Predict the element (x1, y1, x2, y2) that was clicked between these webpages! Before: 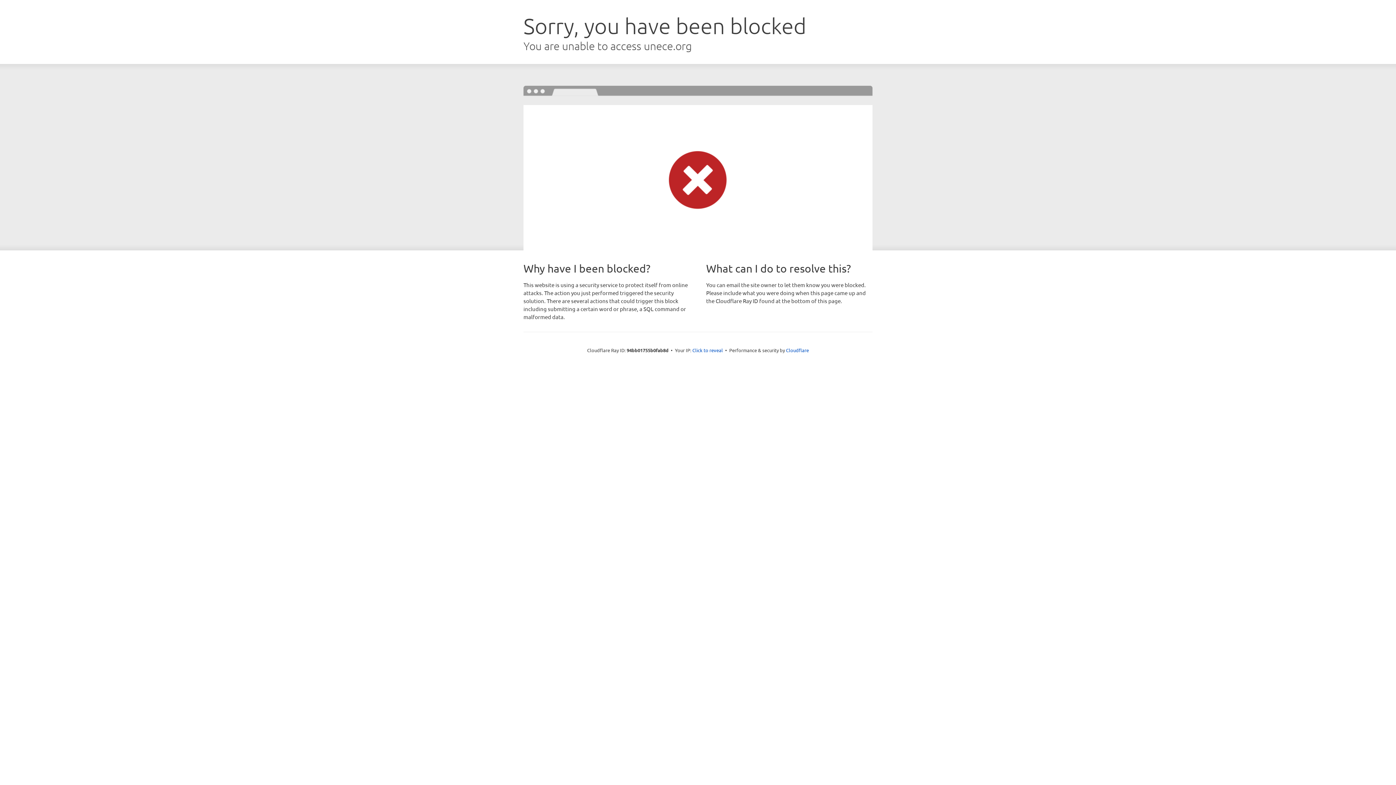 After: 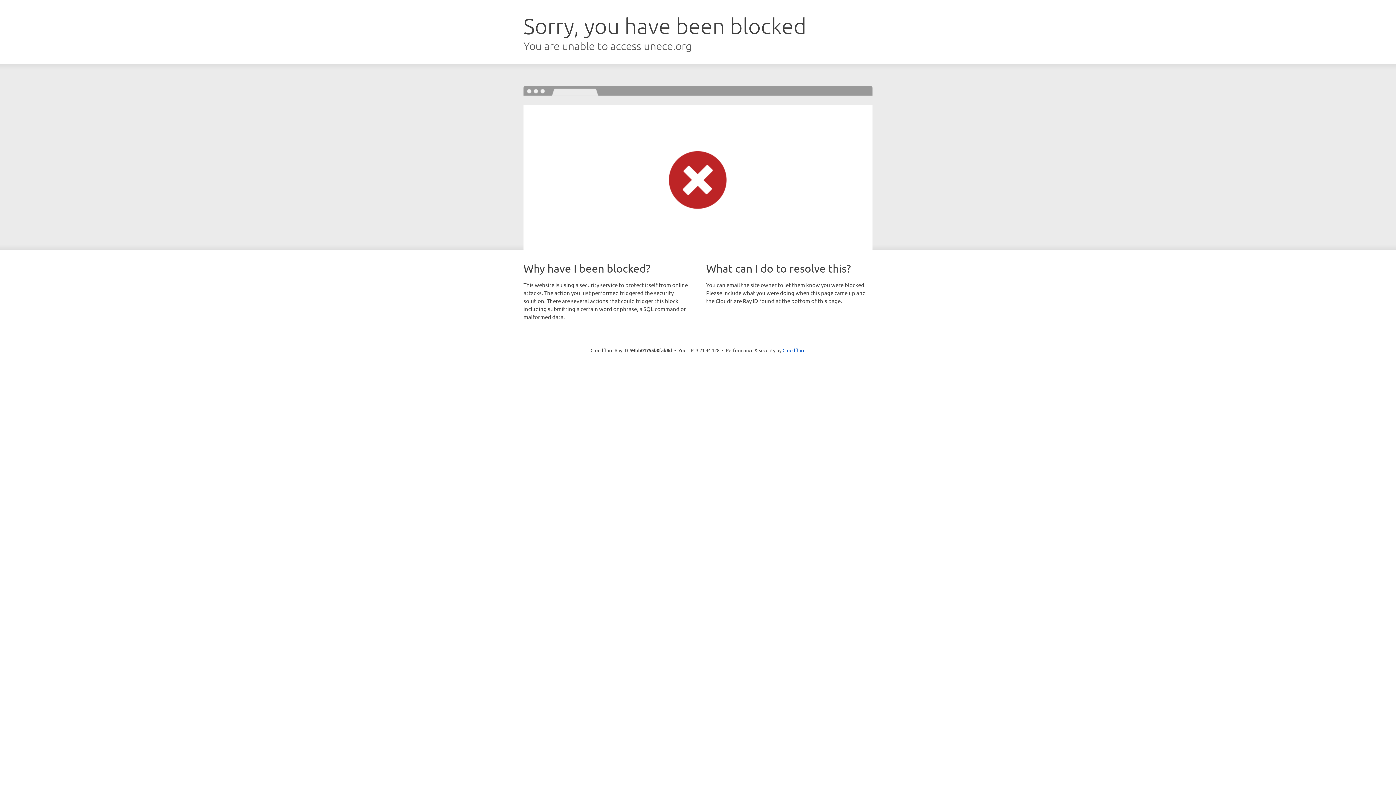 Action: label: Click to reveal bbox: (692, 346, 723, 353)